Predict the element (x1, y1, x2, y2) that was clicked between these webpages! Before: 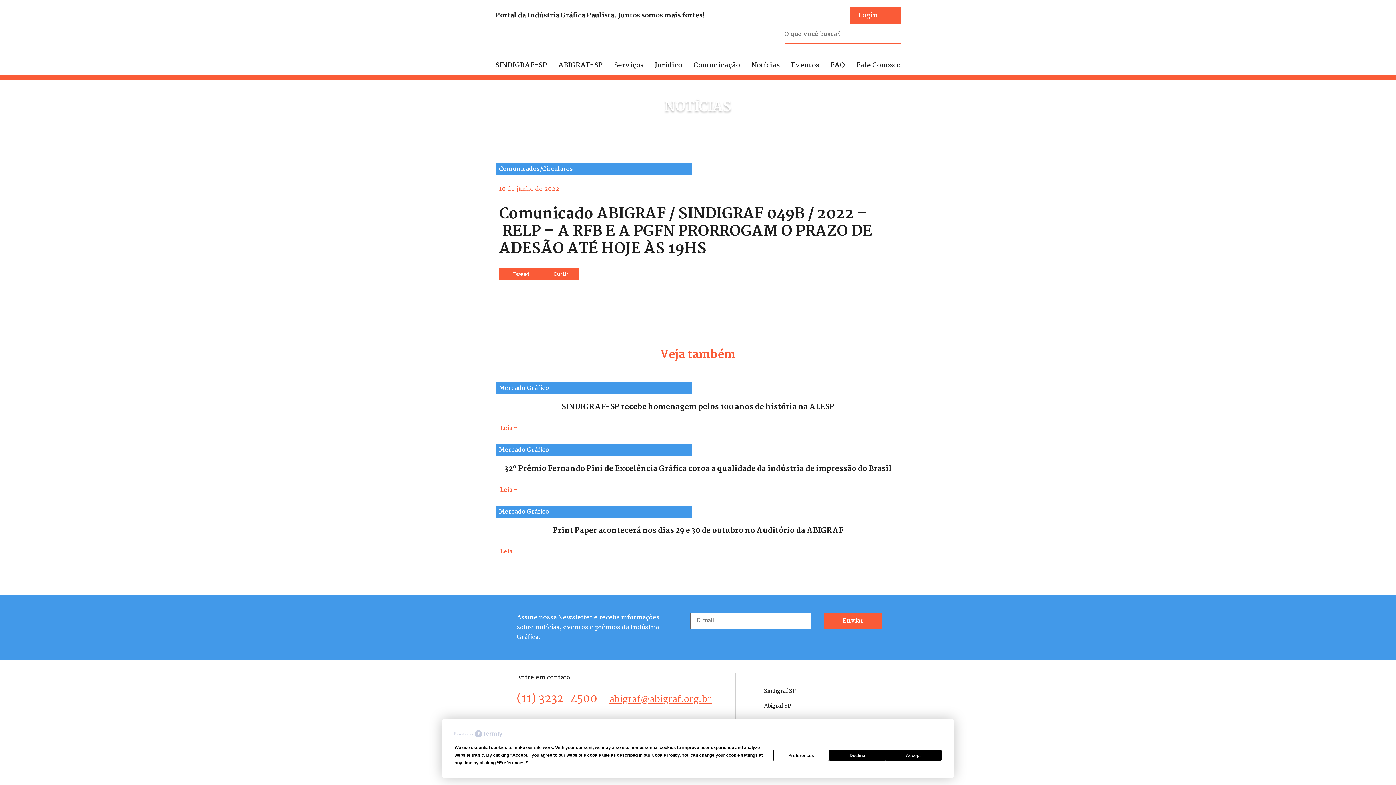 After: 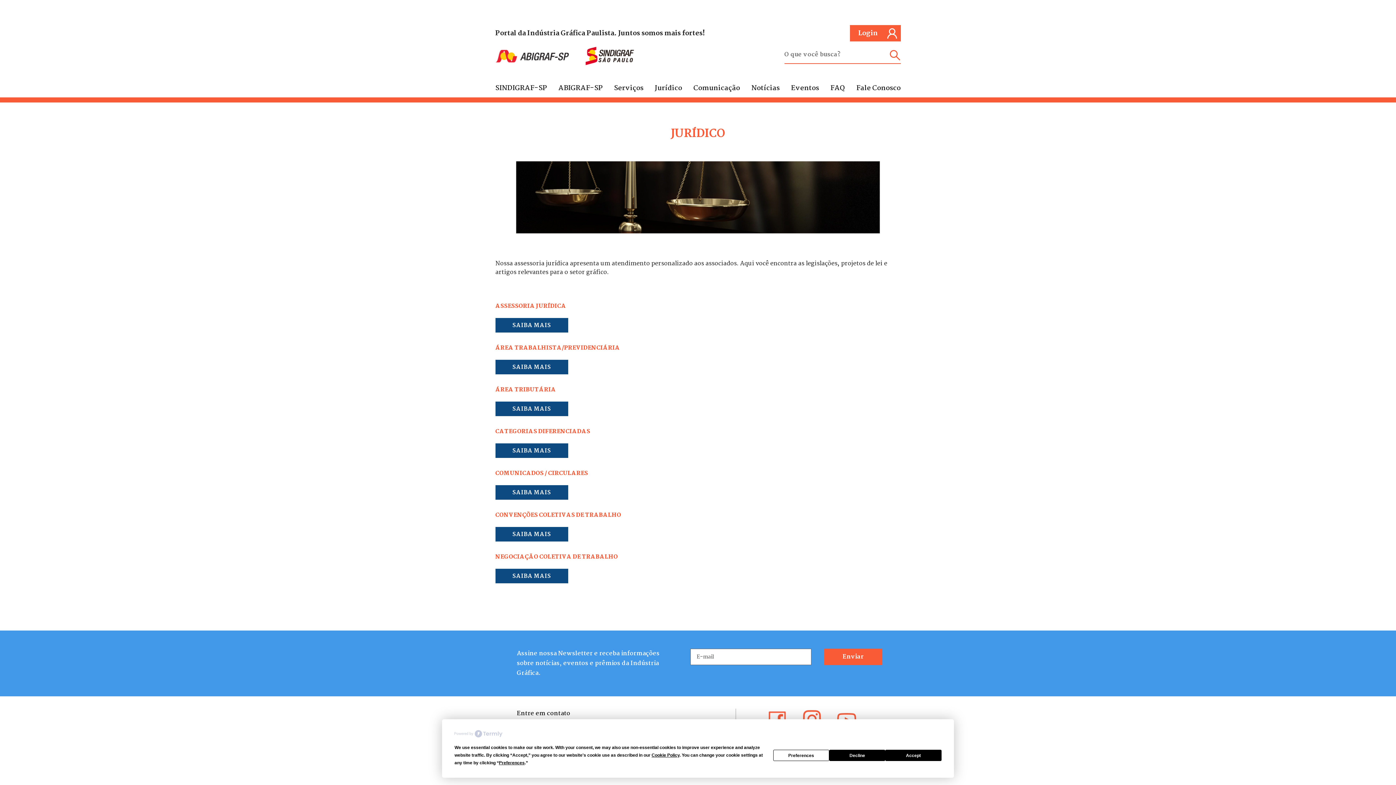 Action: bbox: (655, 60, 682, 70) label: Jurídico